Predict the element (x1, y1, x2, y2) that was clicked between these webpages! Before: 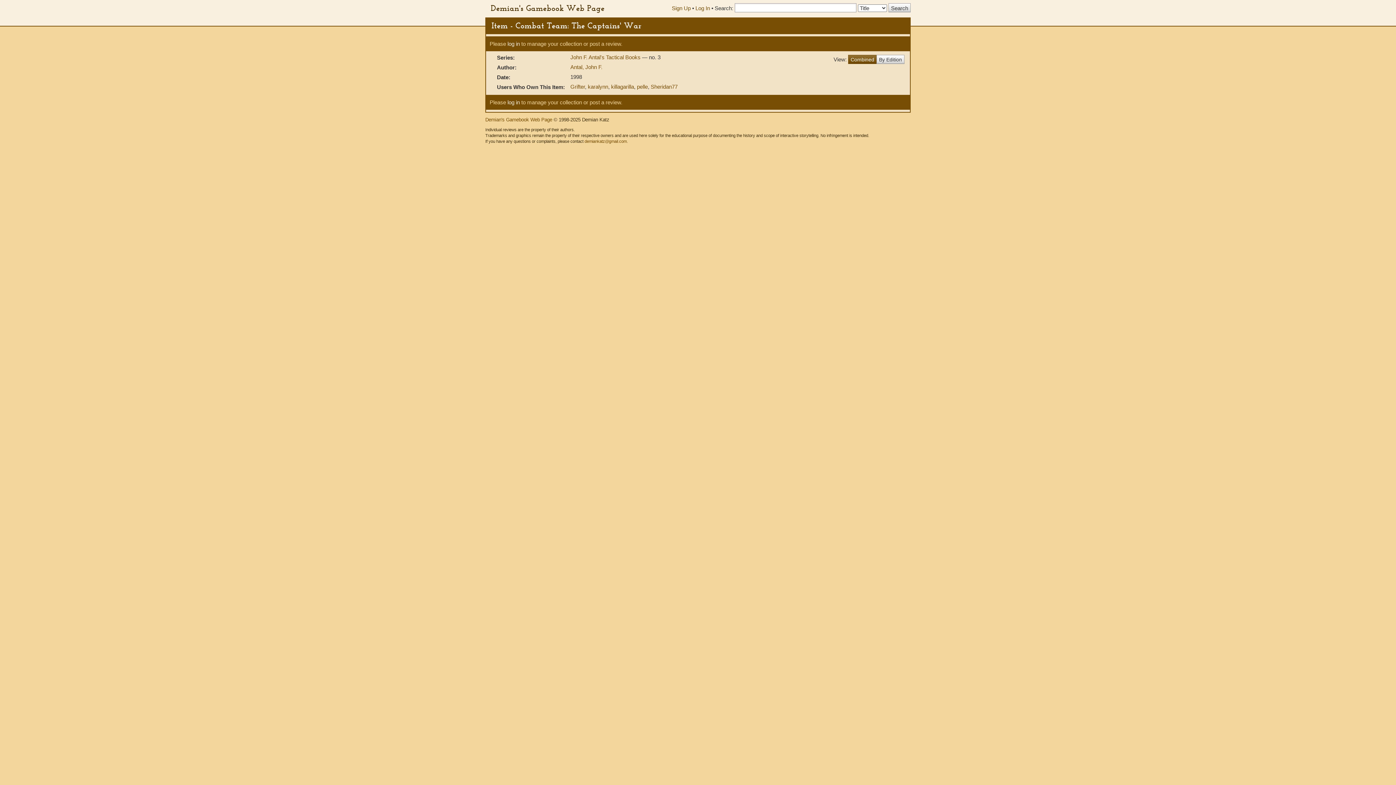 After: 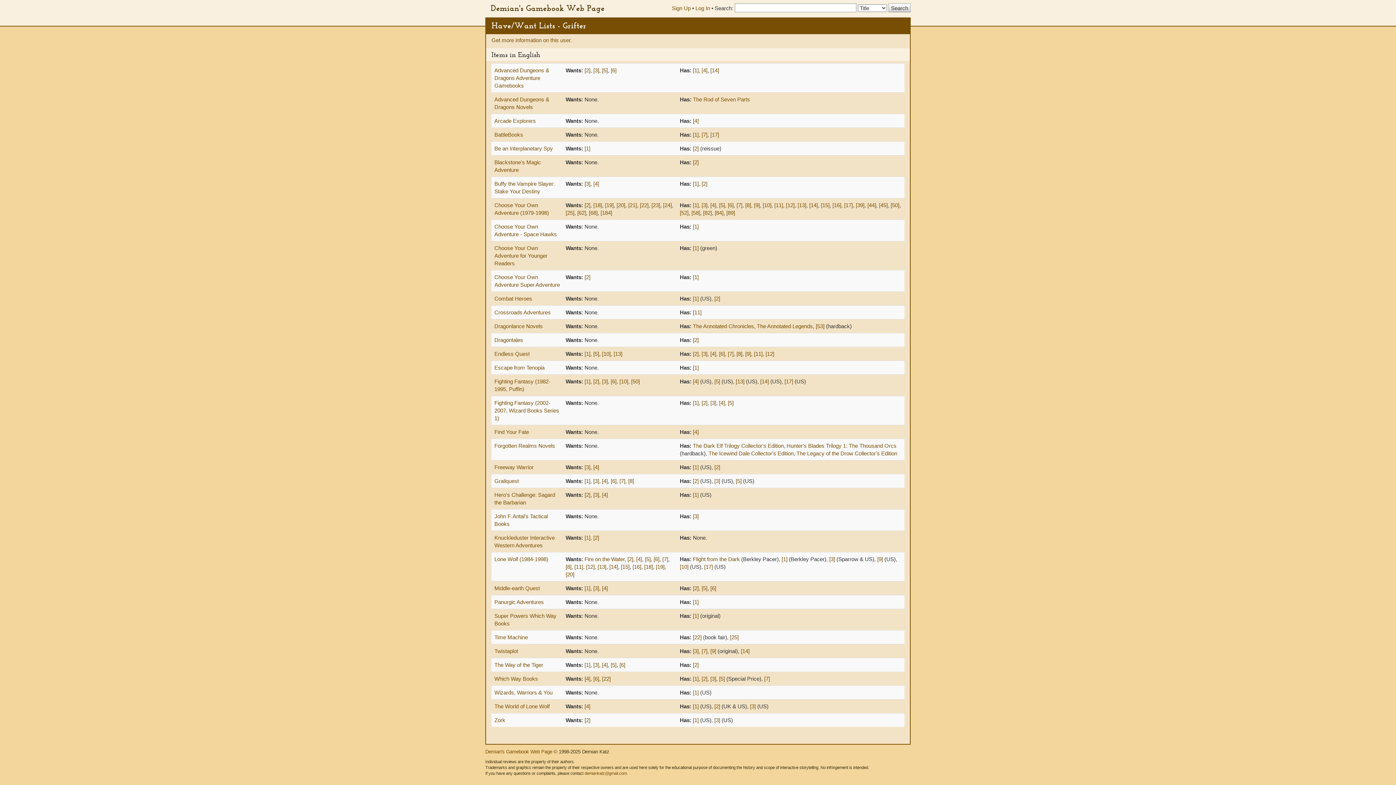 Action: bbox: (570, 83, 585, 89) label: Grifter